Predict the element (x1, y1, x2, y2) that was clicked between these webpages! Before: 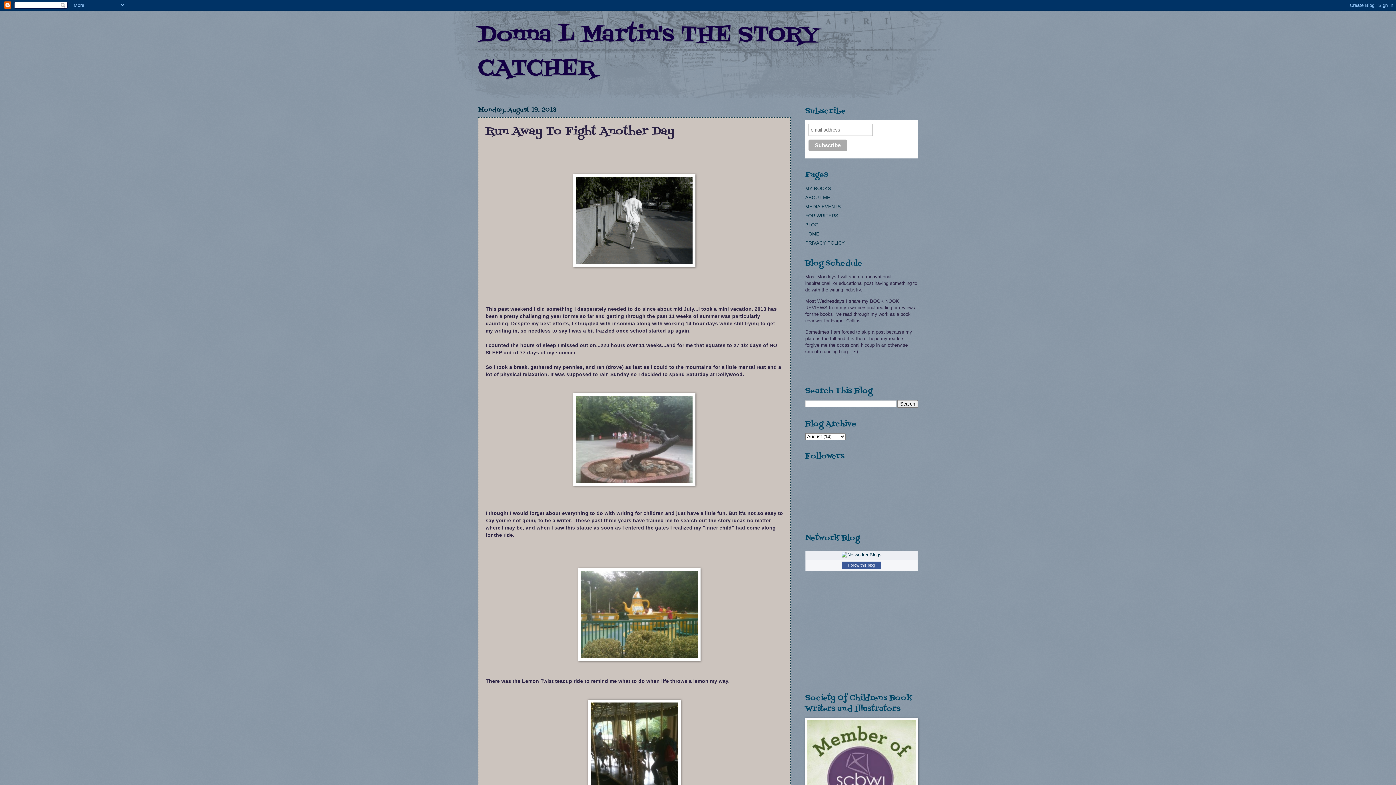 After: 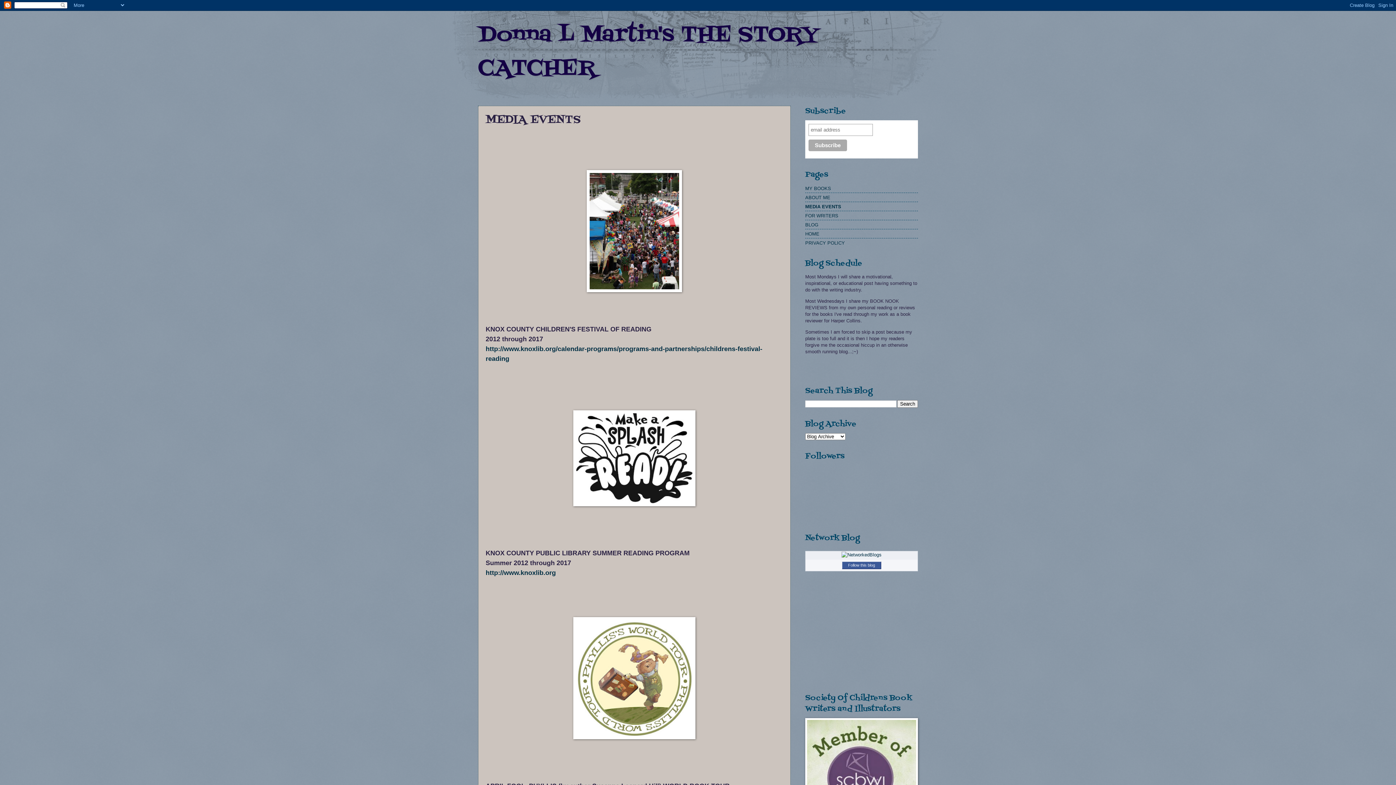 Action: label: MEDIA EVENTS bbox: (805, 203, 841, 209)